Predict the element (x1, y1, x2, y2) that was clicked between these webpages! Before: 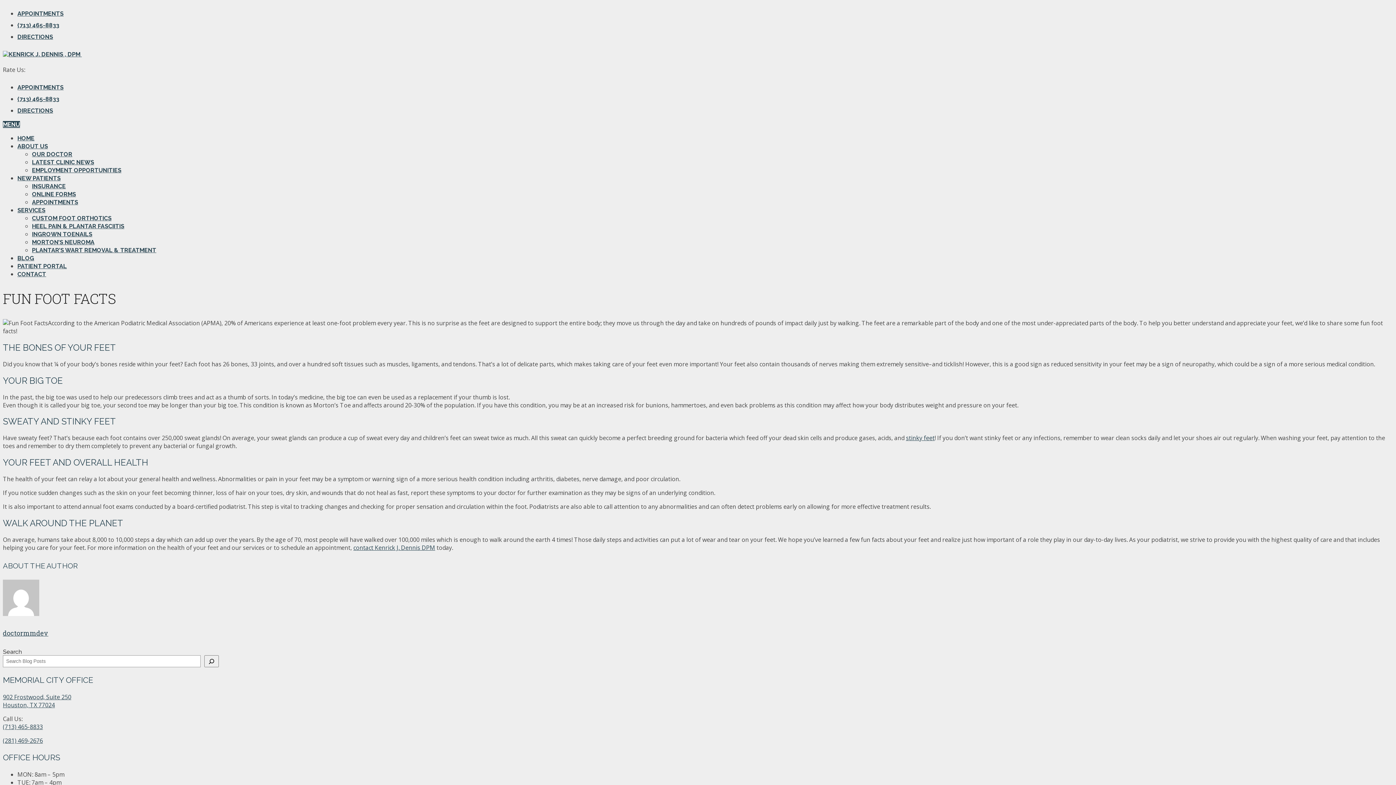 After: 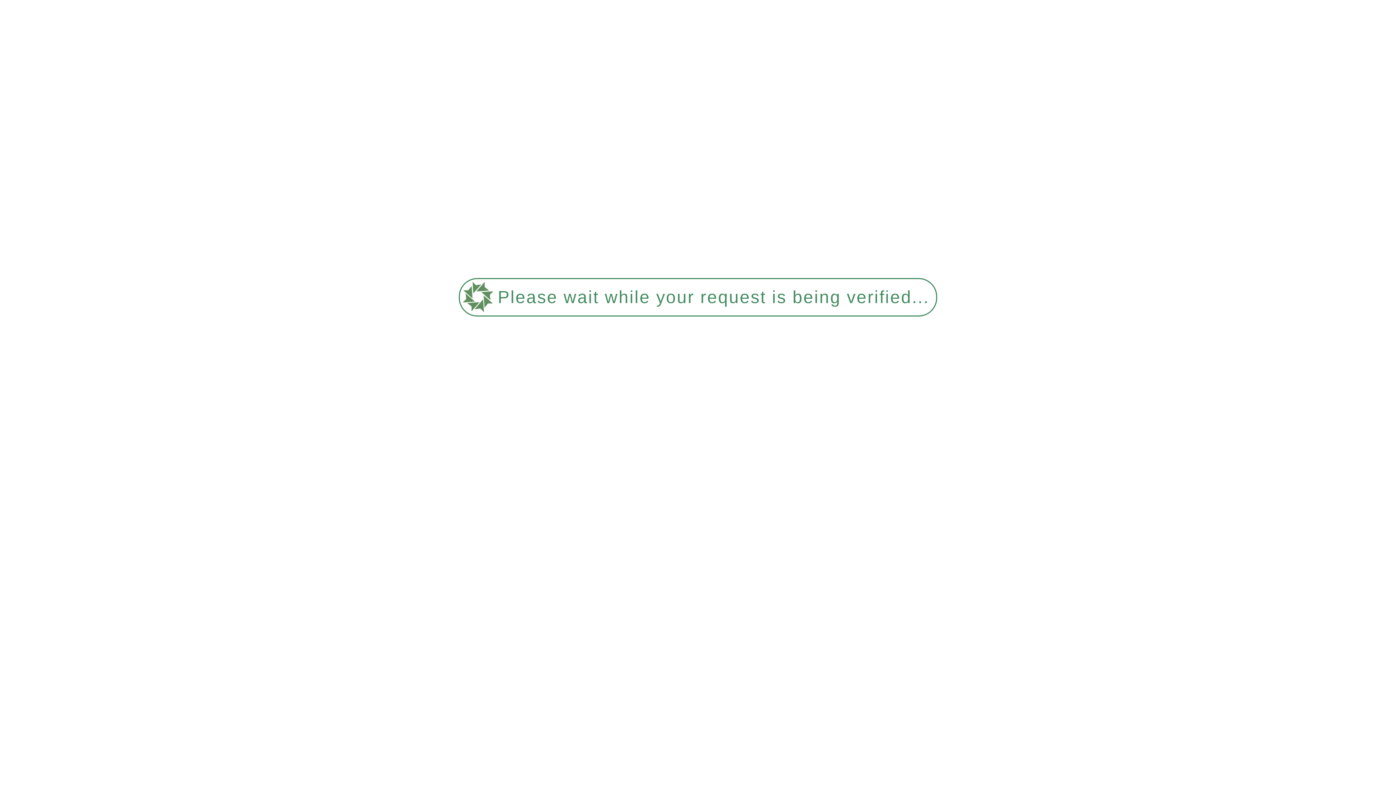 Action: bbox: (32, 190, 76, 197) label: ONLINE FORMS